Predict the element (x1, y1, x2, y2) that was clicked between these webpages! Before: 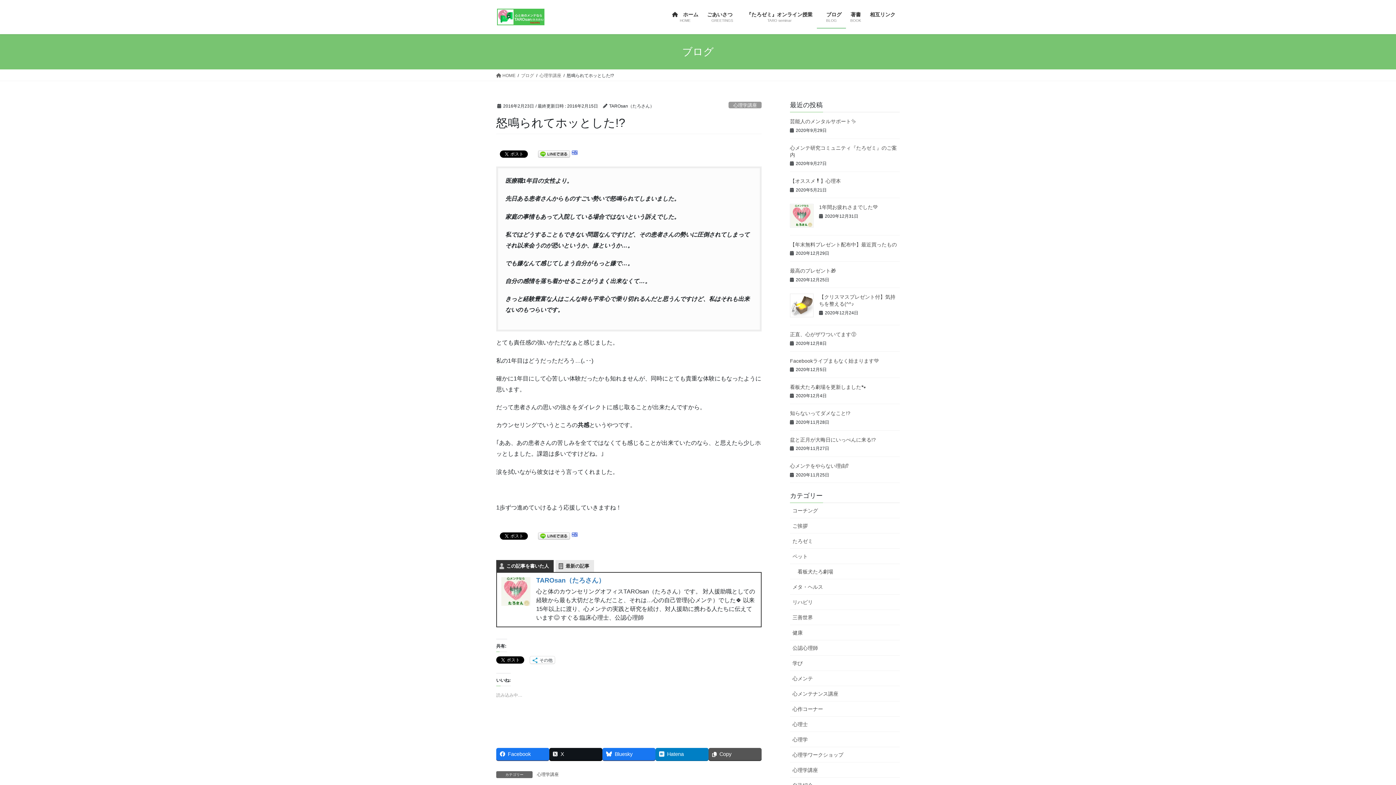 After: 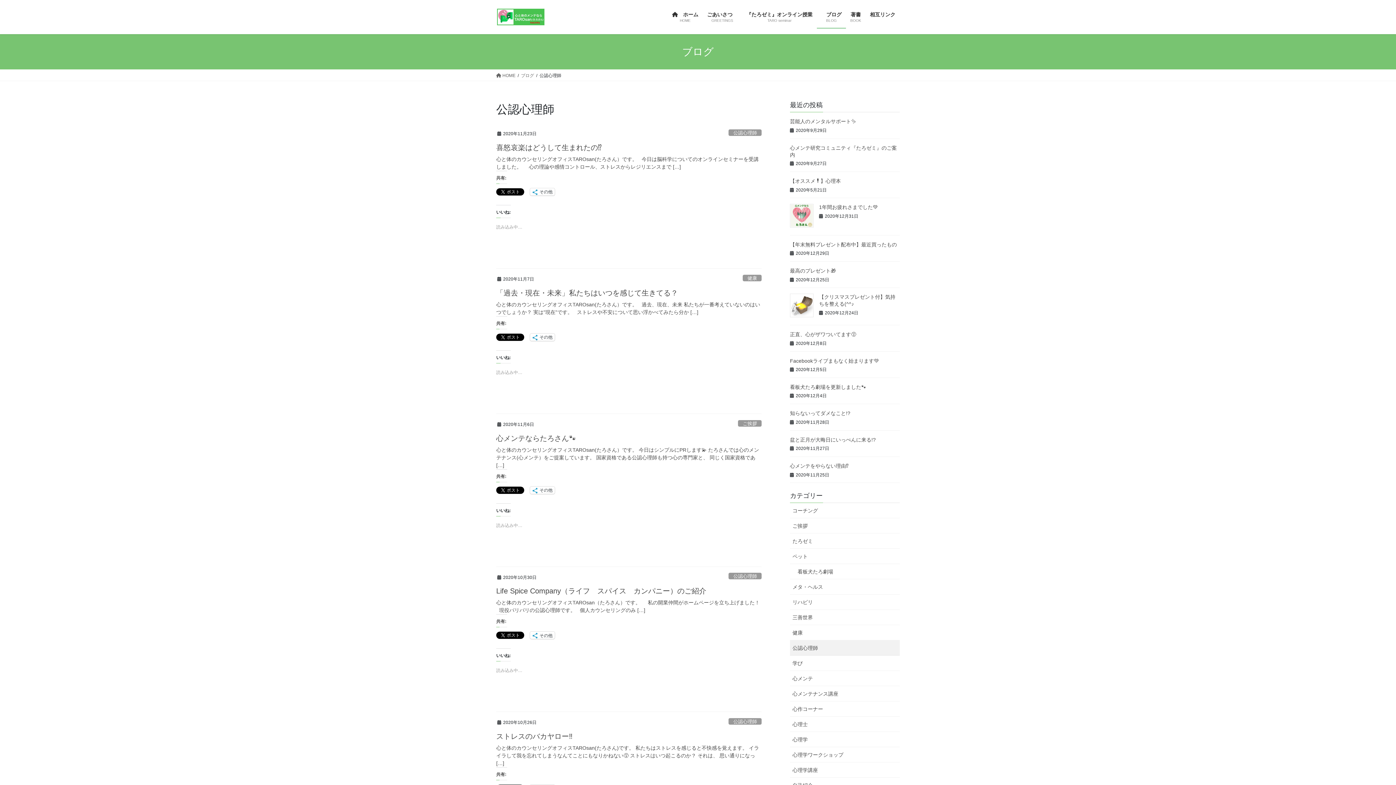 Action: label: 公認心理師 bbox: (790, 640, 900, 656)